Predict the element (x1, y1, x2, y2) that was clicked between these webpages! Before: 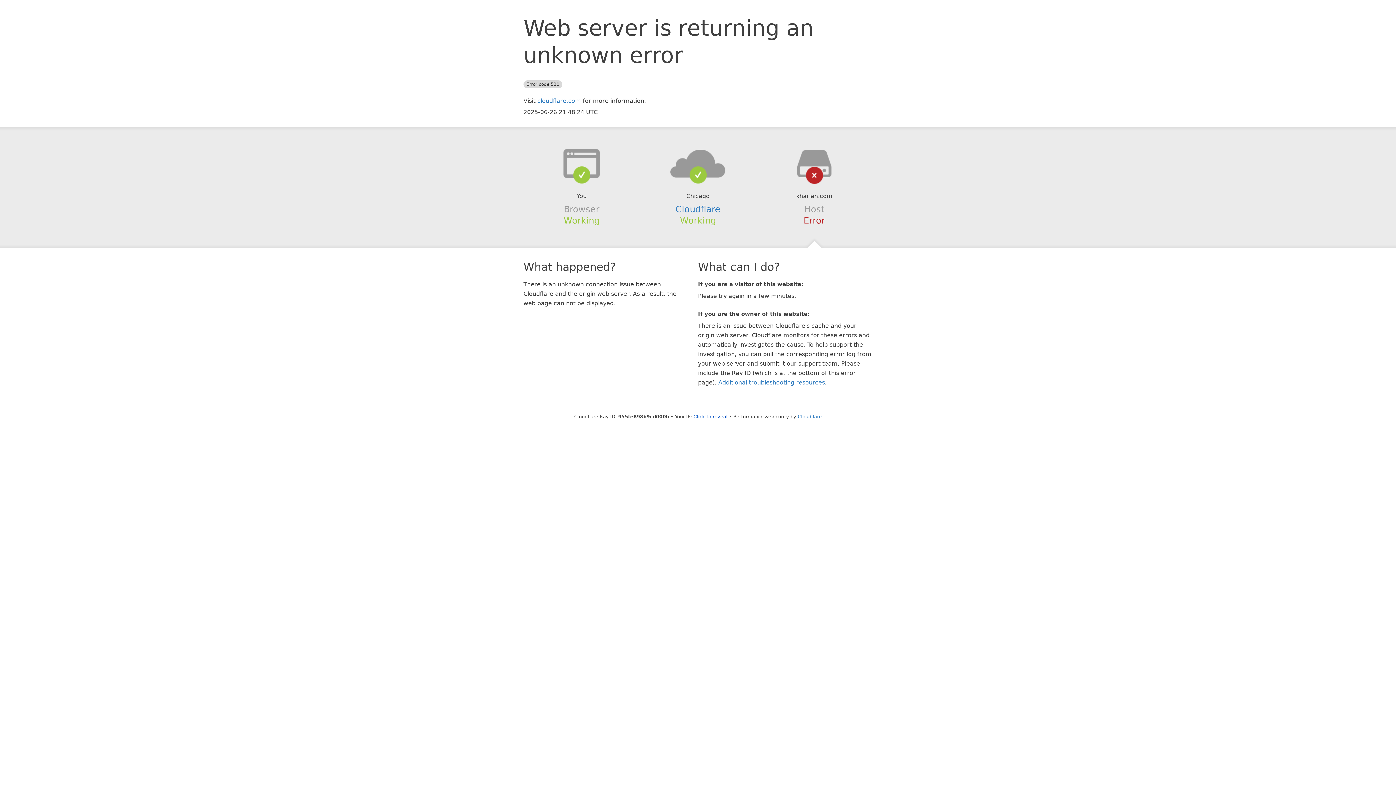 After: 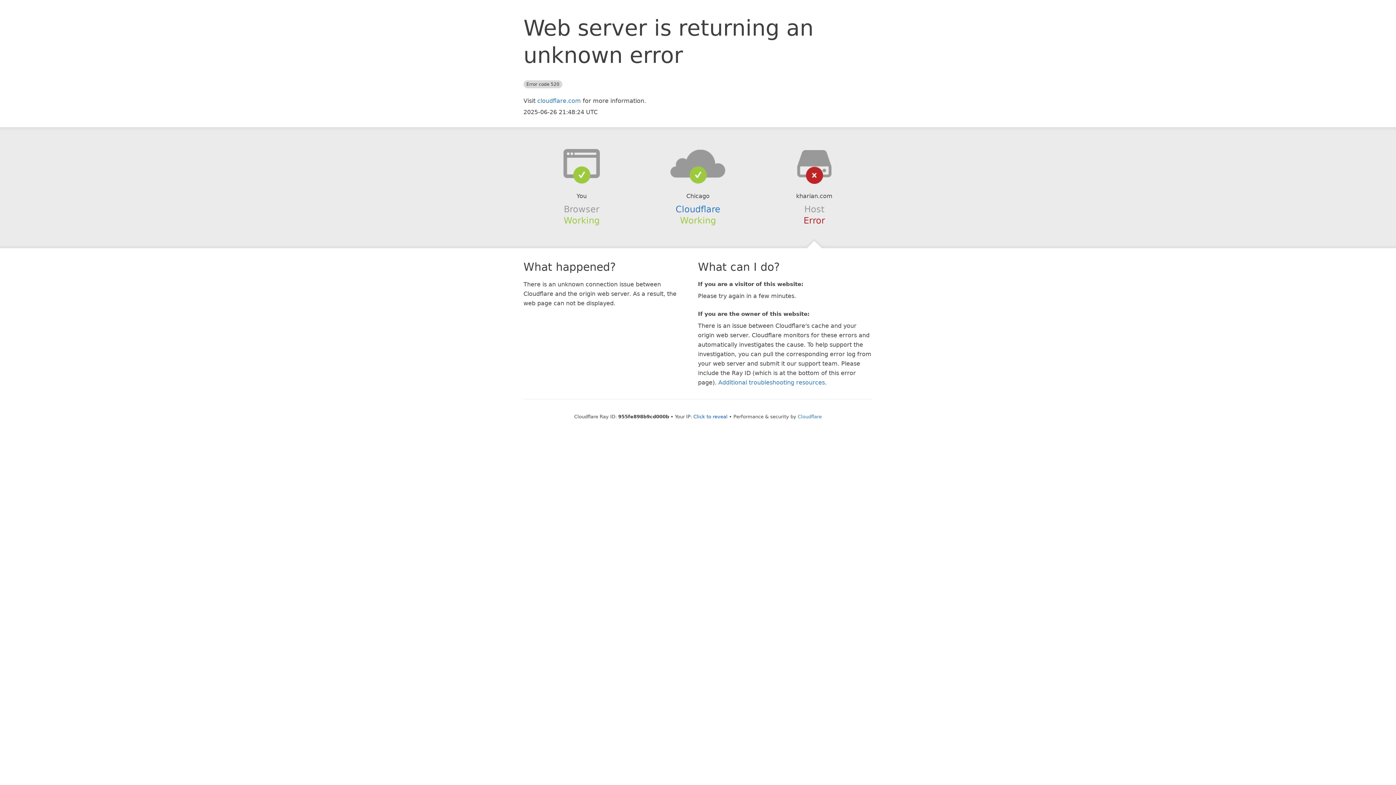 Action: bbox: (639, 148, 756, 178)